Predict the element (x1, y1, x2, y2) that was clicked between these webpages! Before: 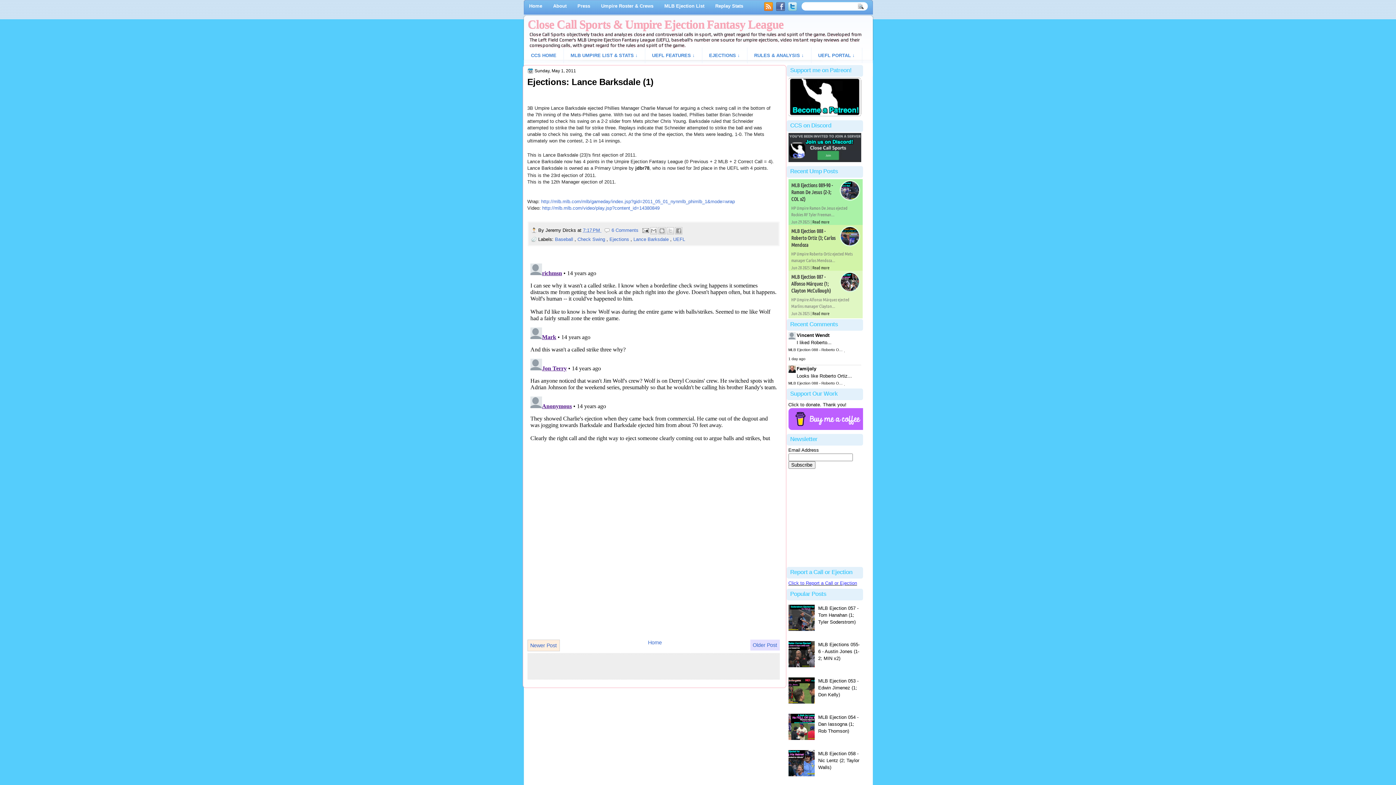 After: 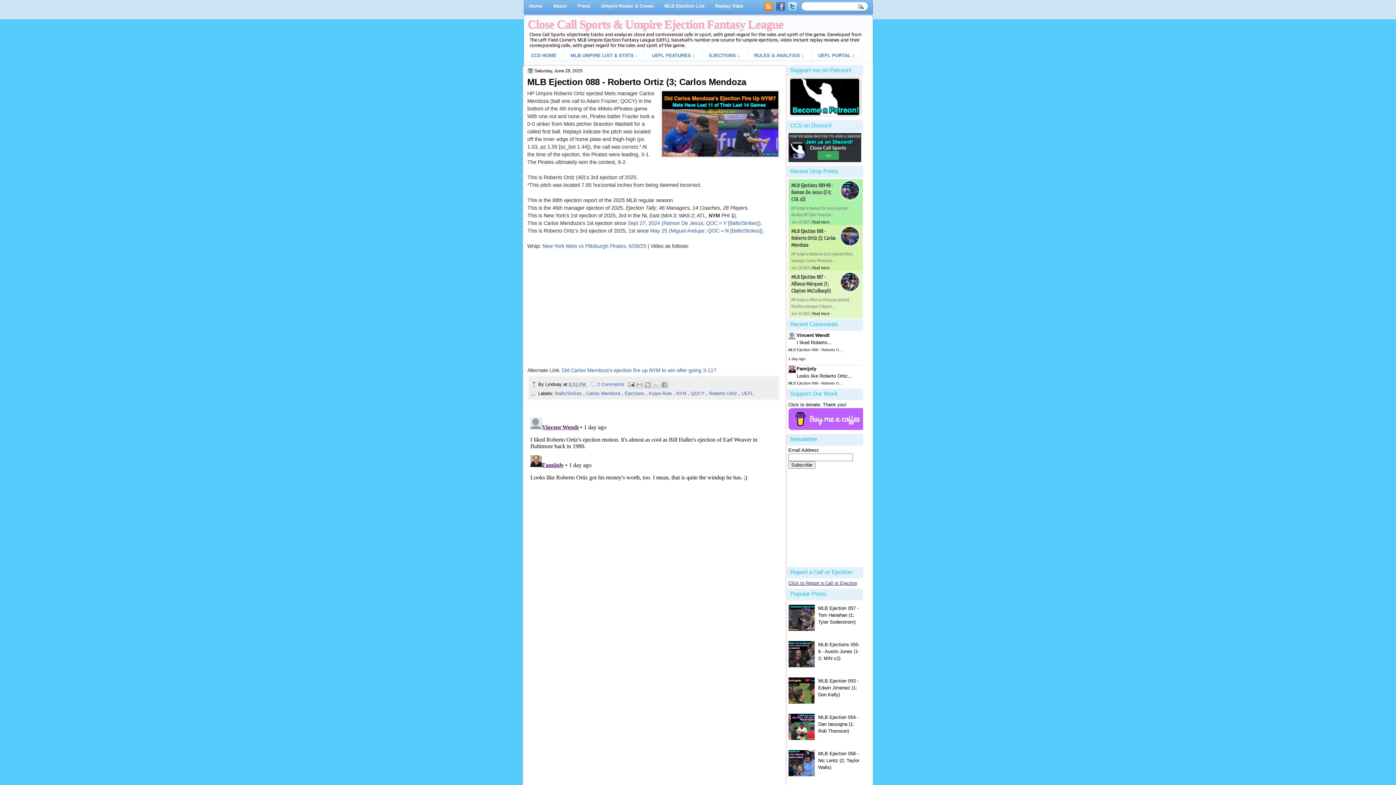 Action: label: 1 day ago bbox: (788, 355, 843, 362)